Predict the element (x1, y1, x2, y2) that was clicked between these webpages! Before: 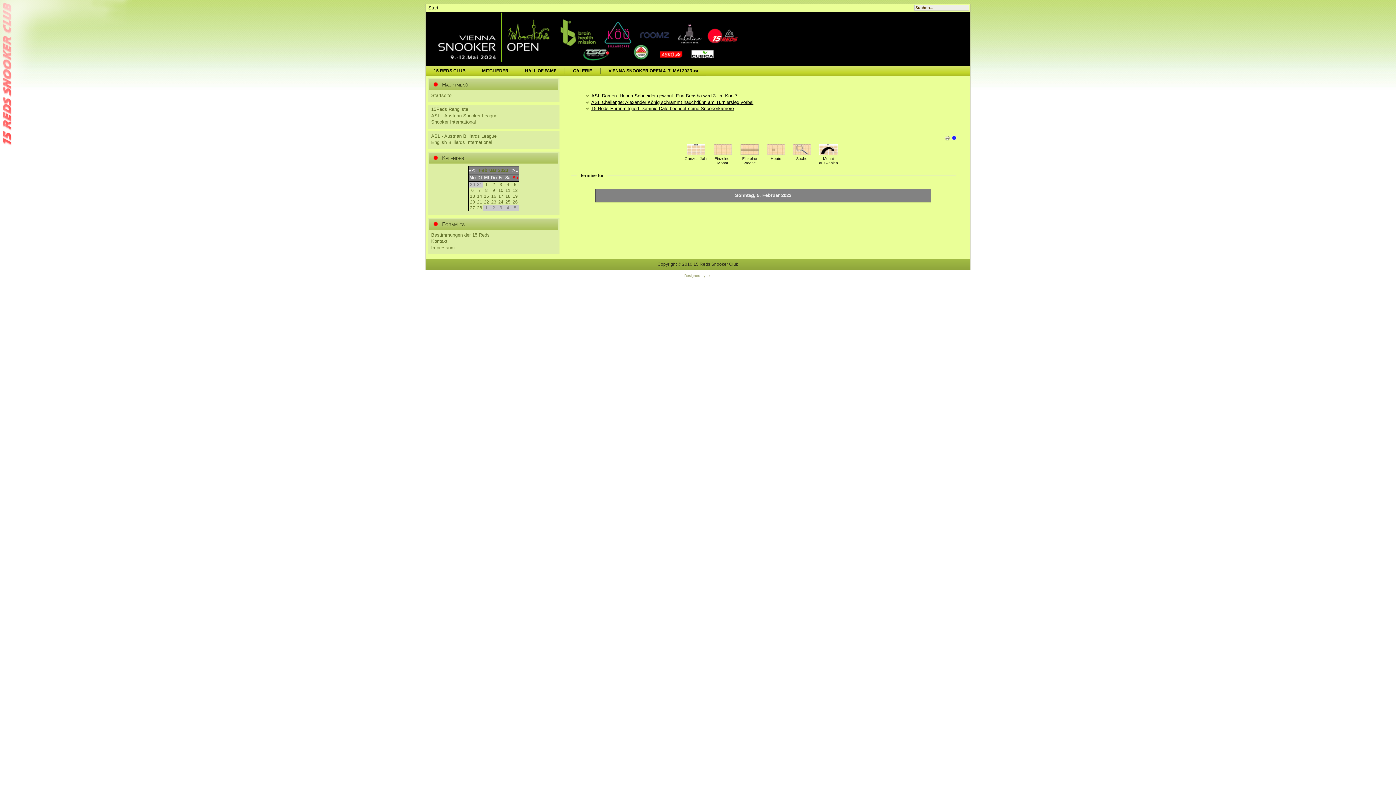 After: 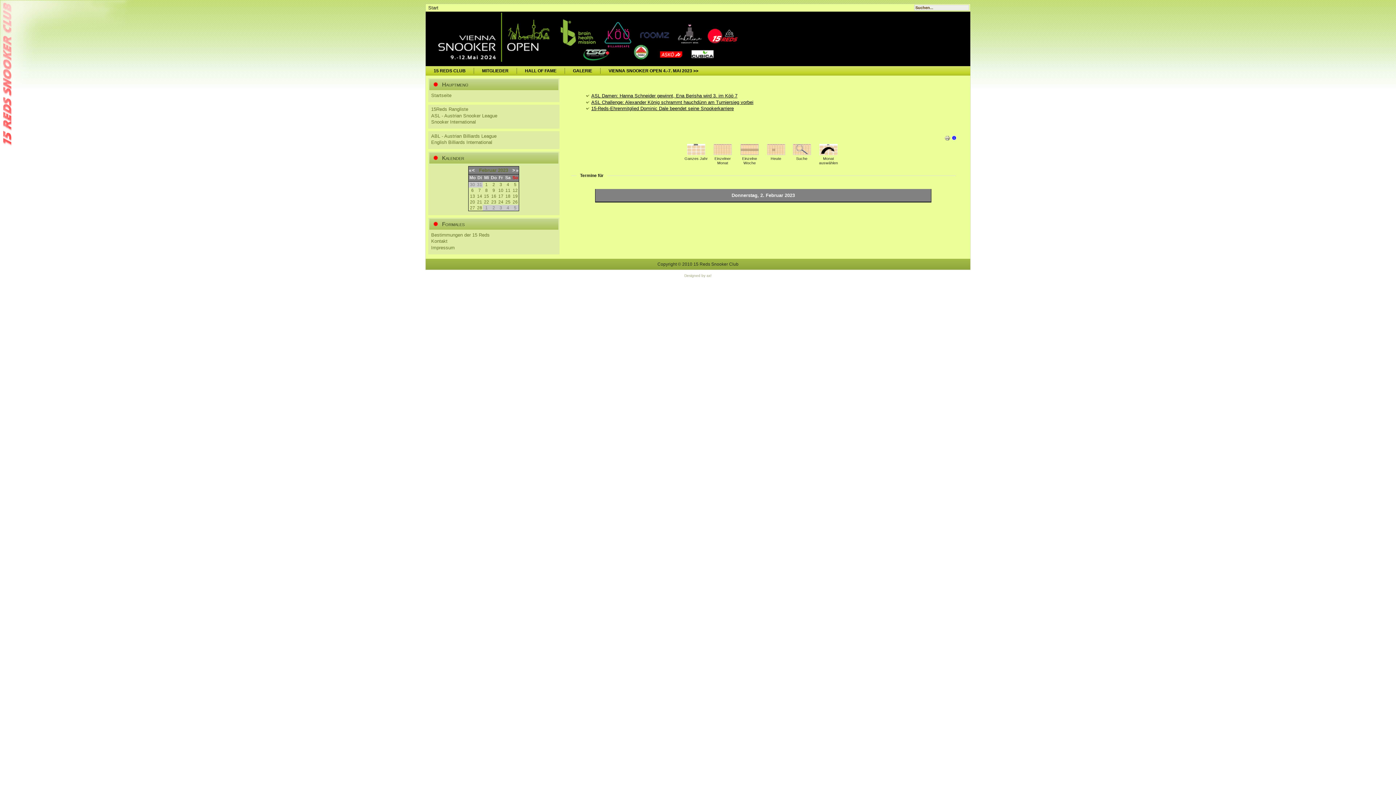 Action: bbox: (492, 182, 495, 187) label: 2